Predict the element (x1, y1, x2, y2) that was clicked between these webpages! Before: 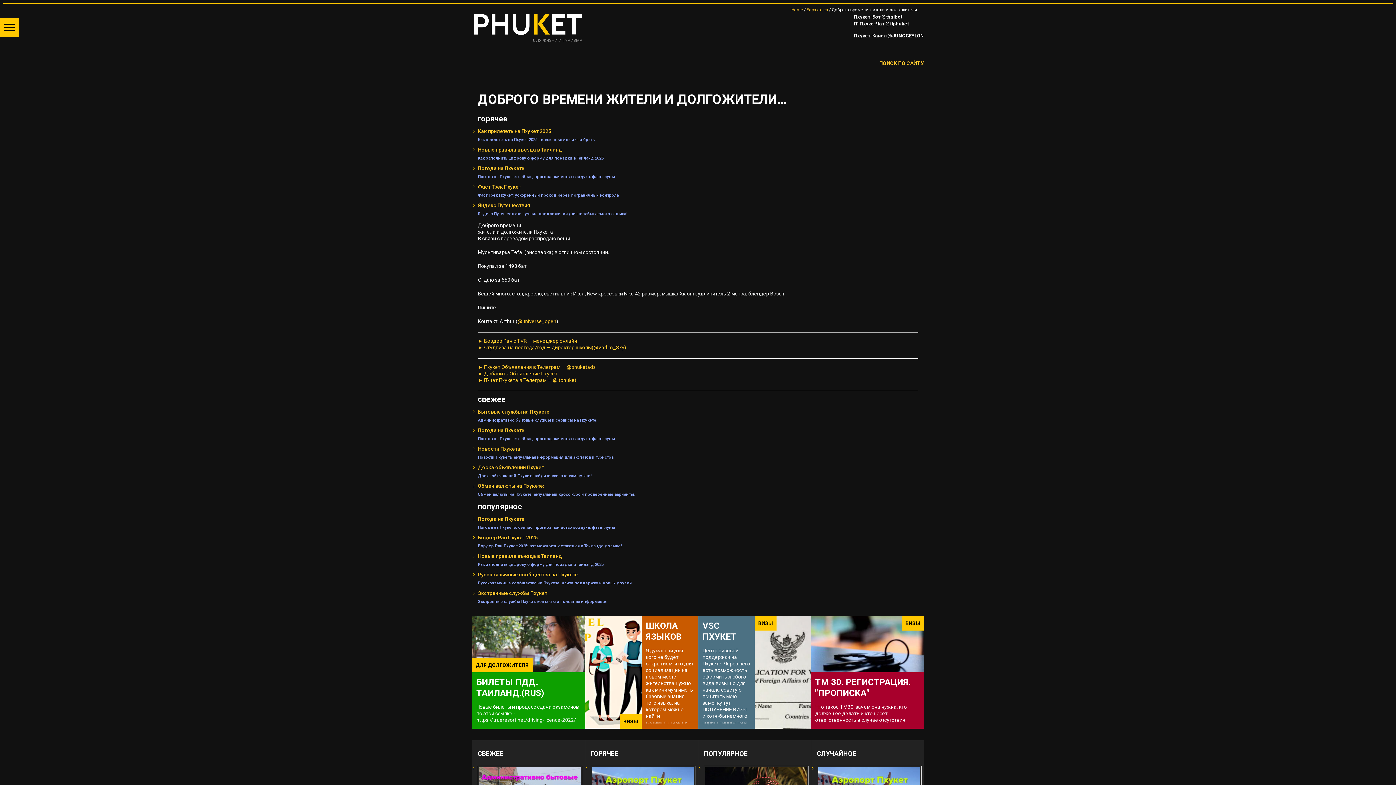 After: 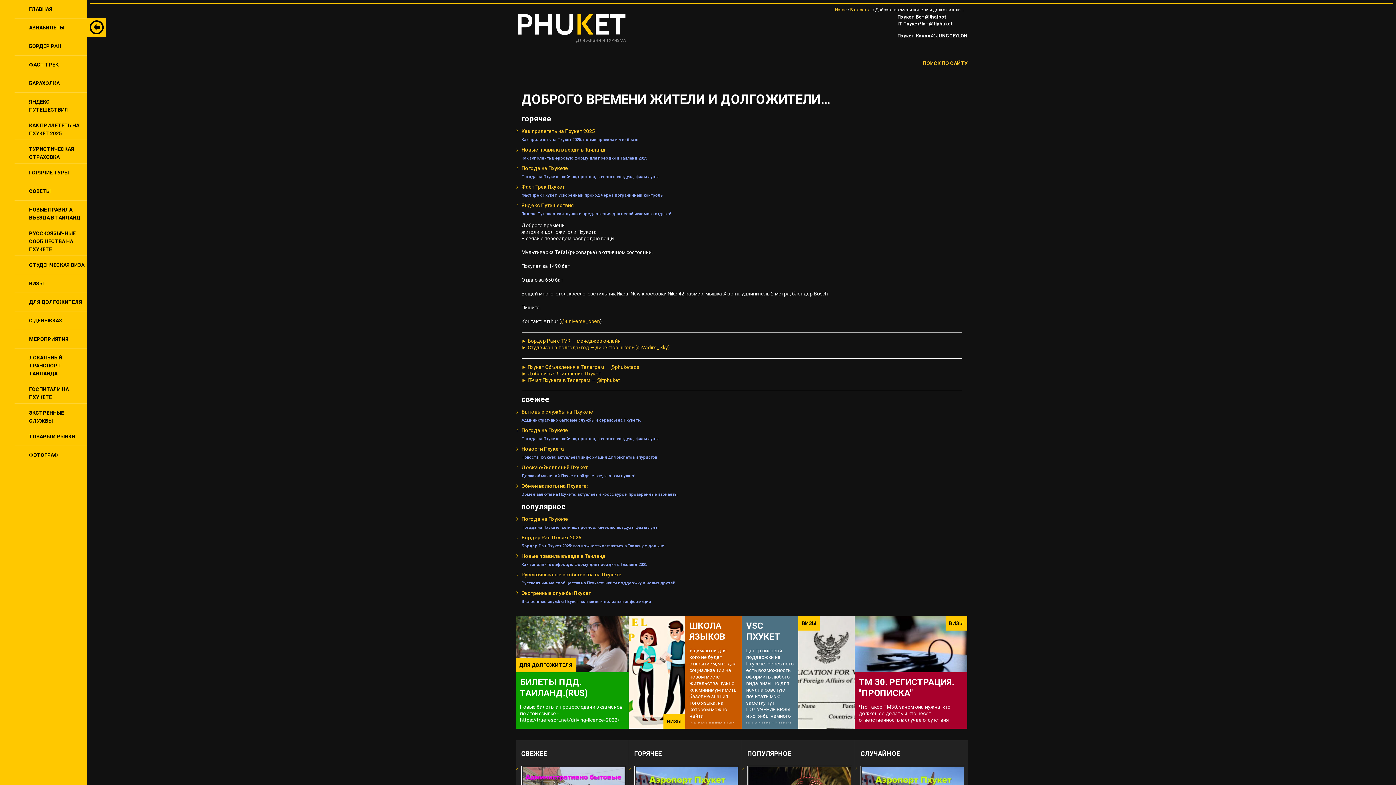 Action: bbox: (0, 18, 18, 37)